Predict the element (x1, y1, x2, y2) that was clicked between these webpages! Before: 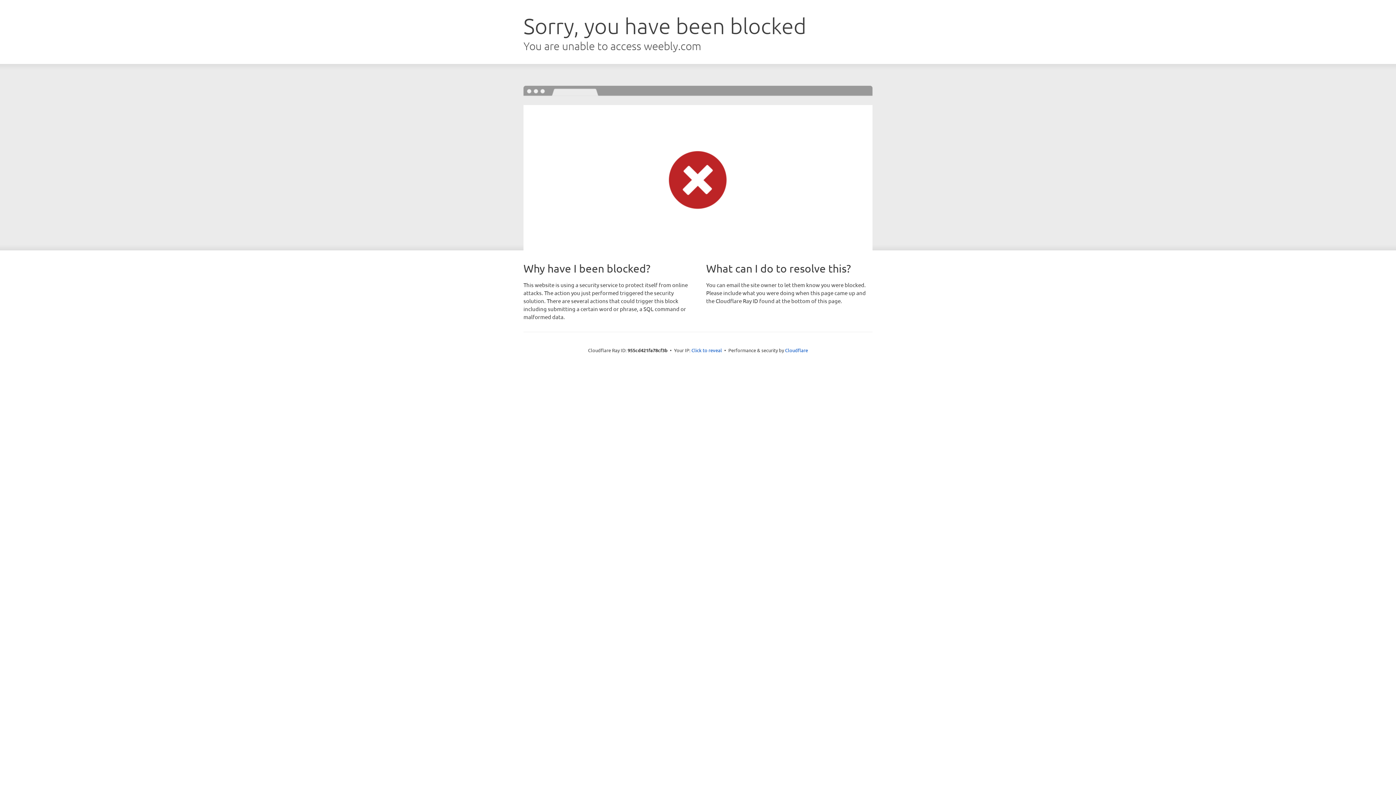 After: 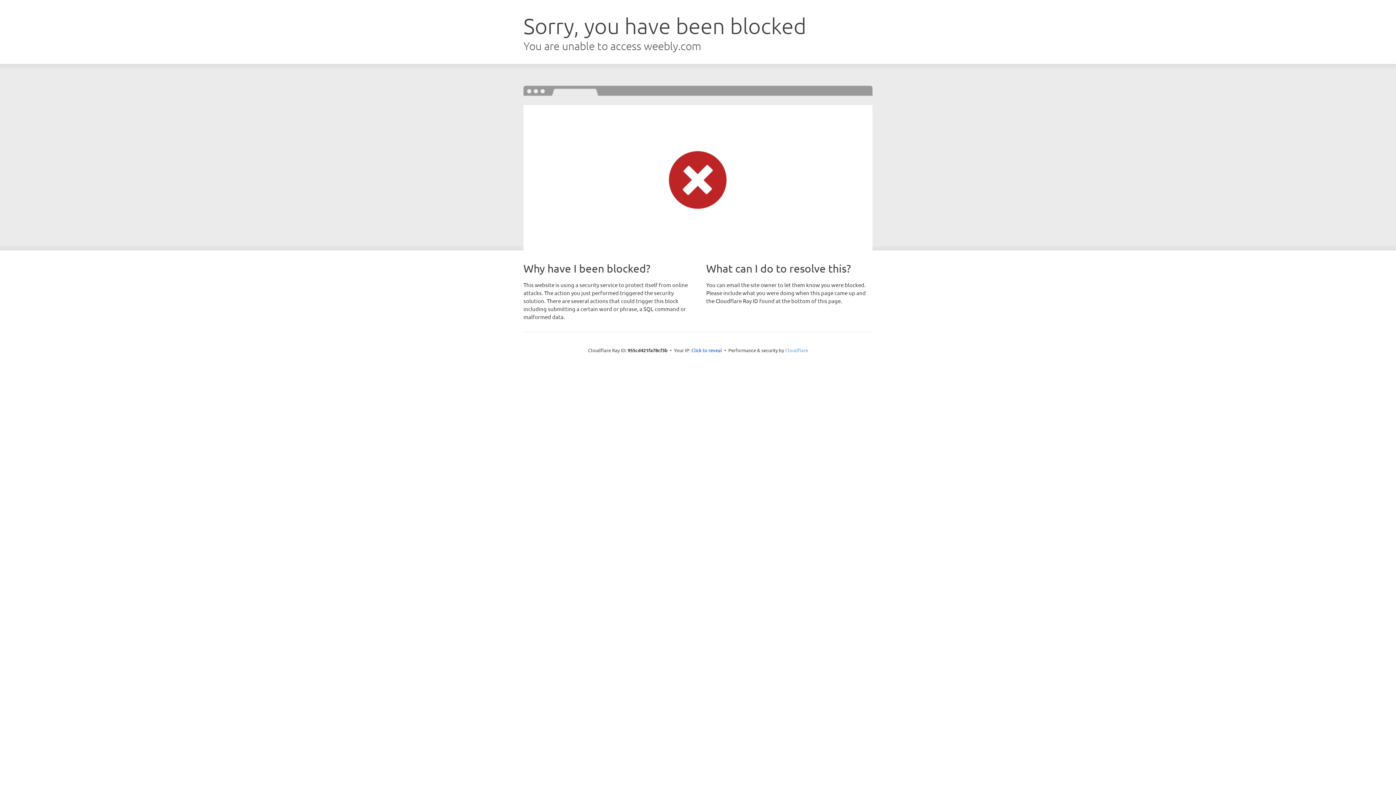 Action: label: Cloudflare bbox: (785, 347, 808, 353)